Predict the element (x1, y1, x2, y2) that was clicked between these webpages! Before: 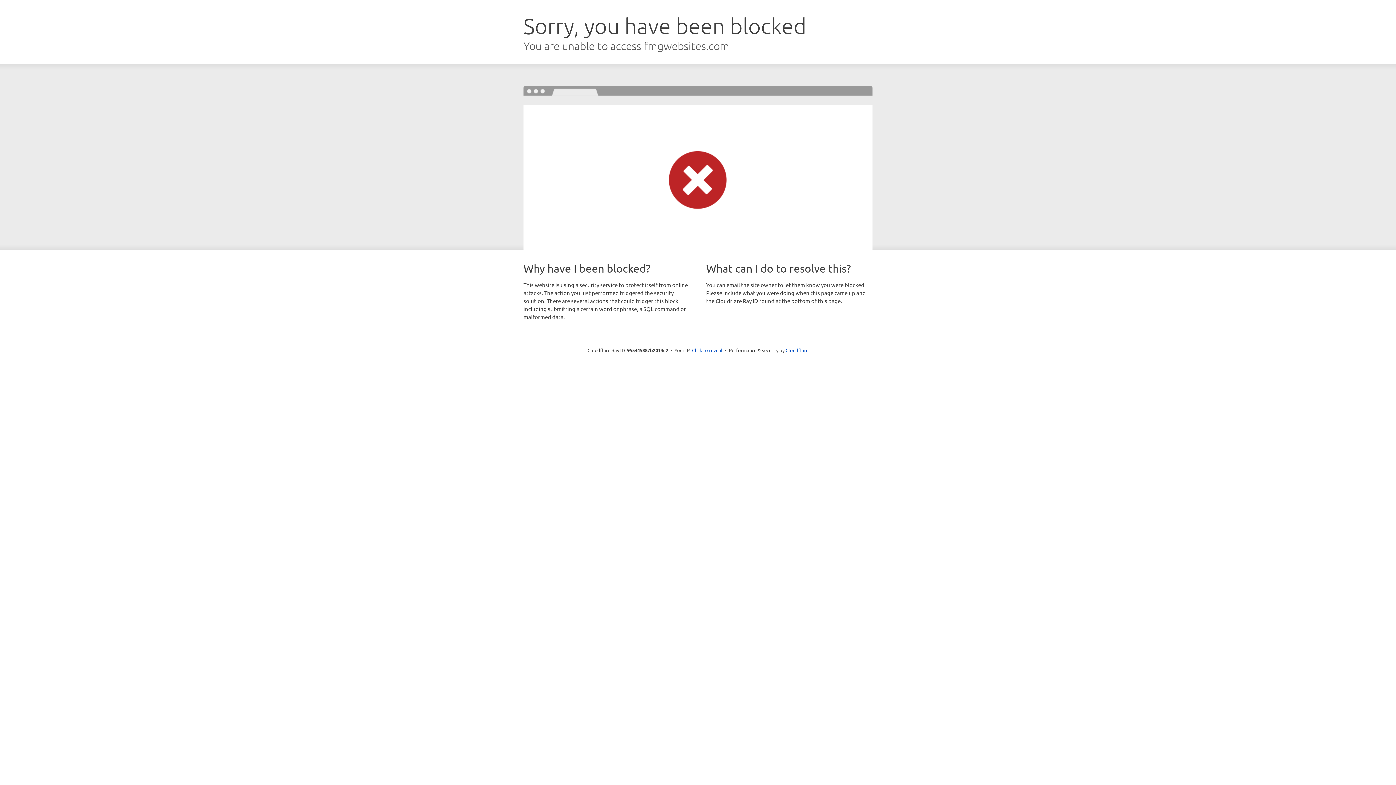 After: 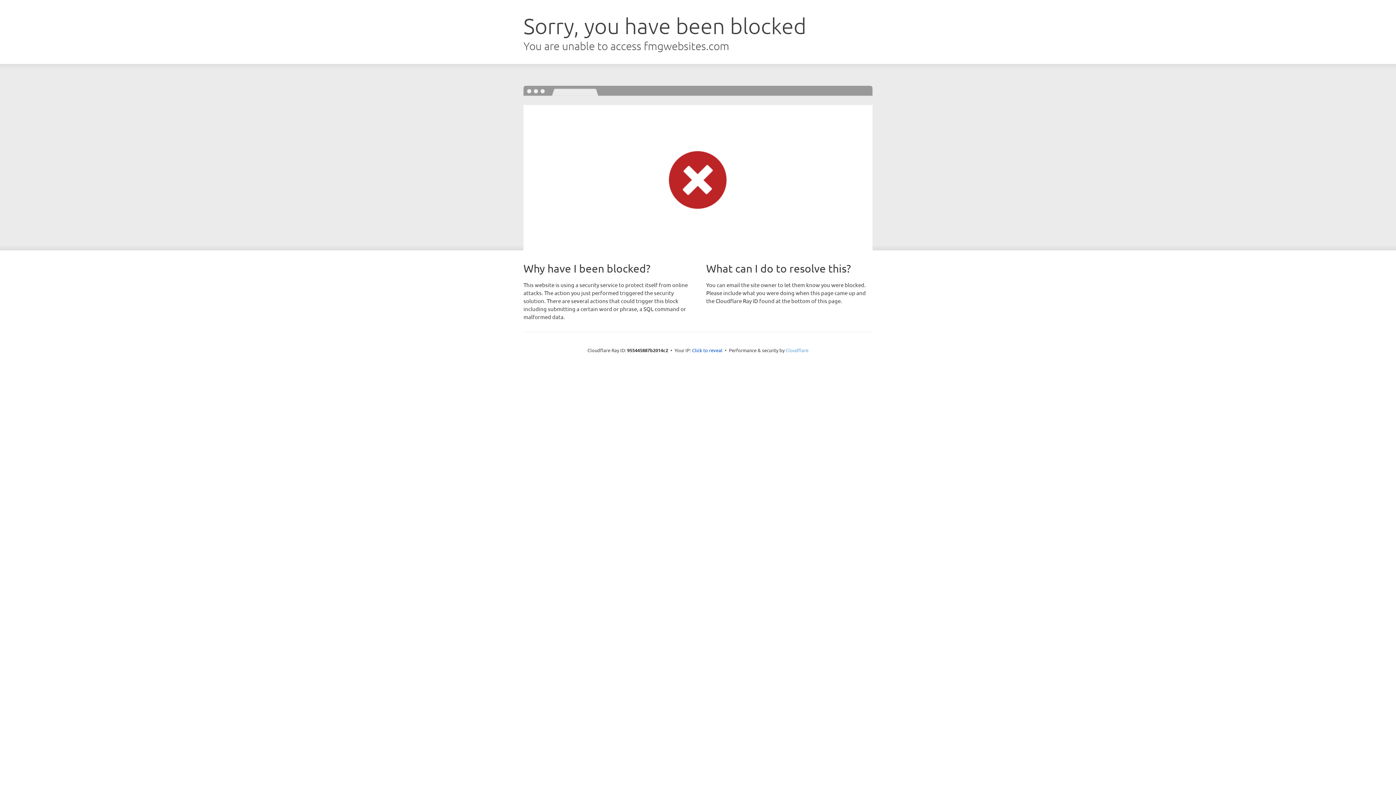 Action: bbox: (785, 347, 808, 353) label: Cloudflare